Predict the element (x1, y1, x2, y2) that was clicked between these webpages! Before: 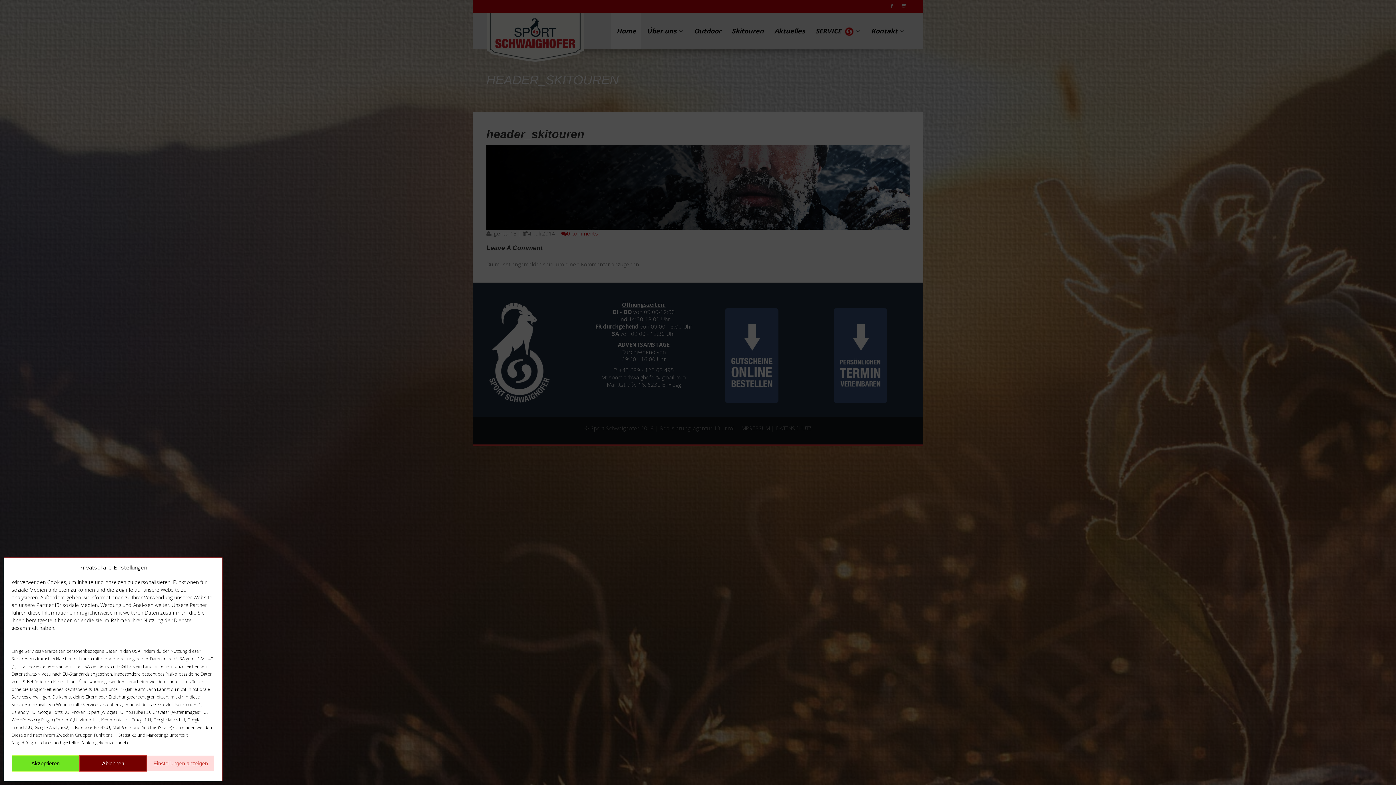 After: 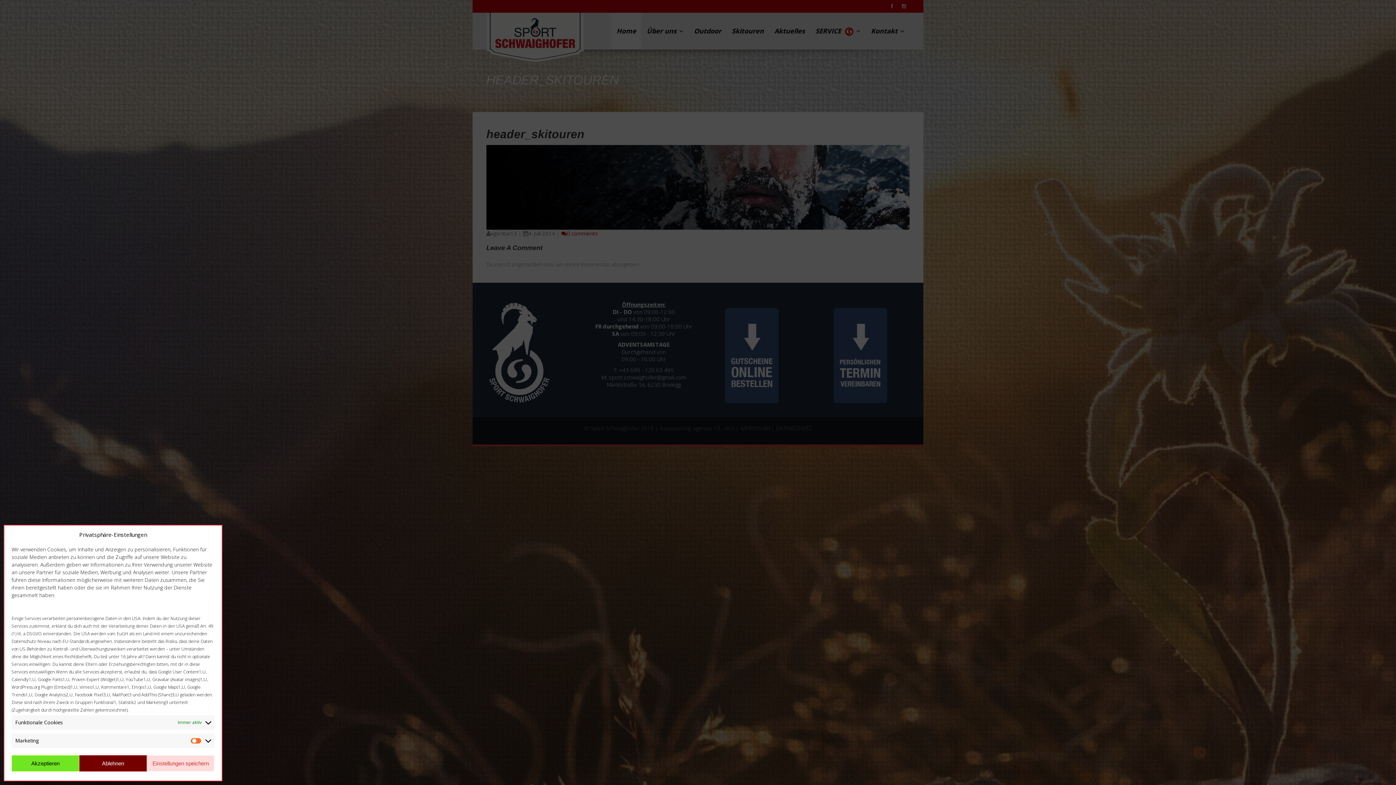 Action: bbox: (146, 755, 214, 772) label: Einstellungen anzeigen